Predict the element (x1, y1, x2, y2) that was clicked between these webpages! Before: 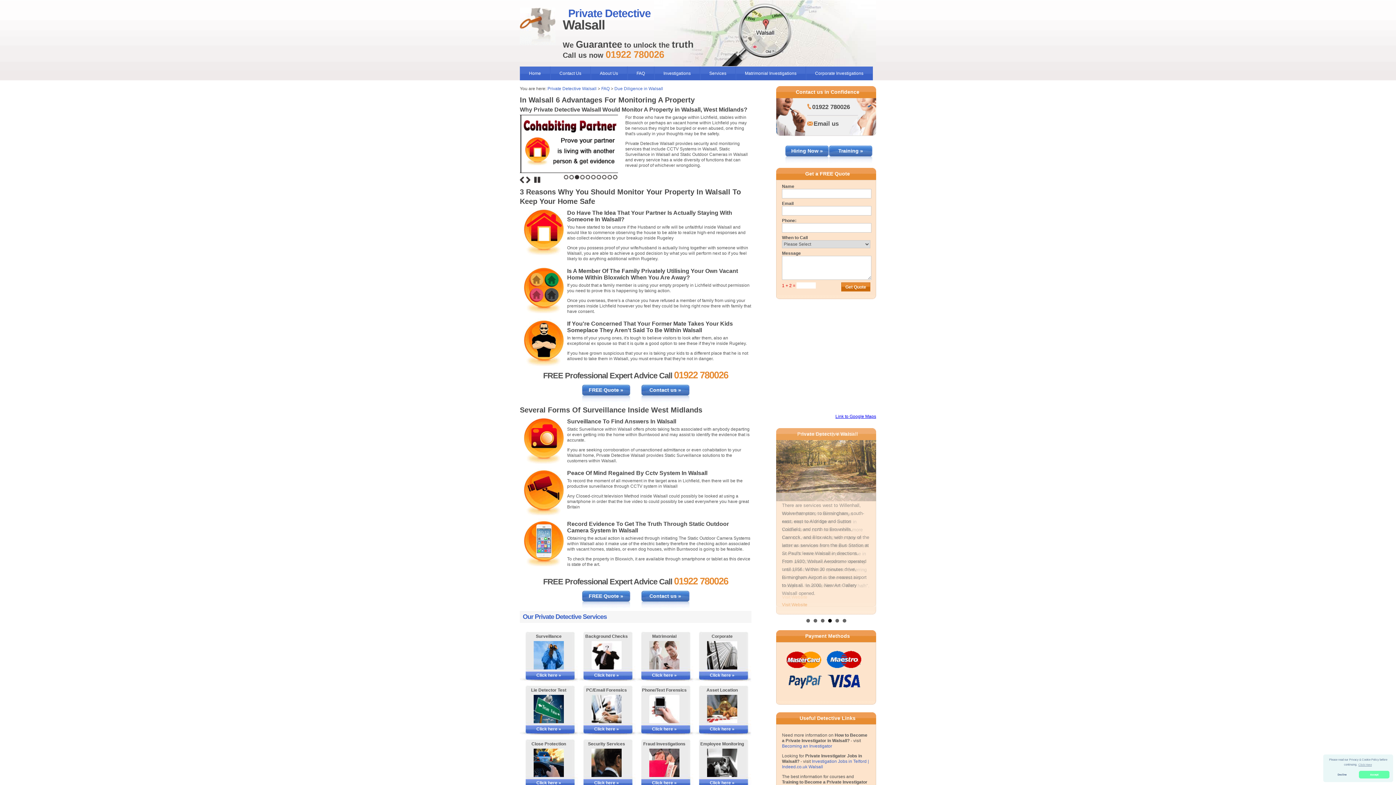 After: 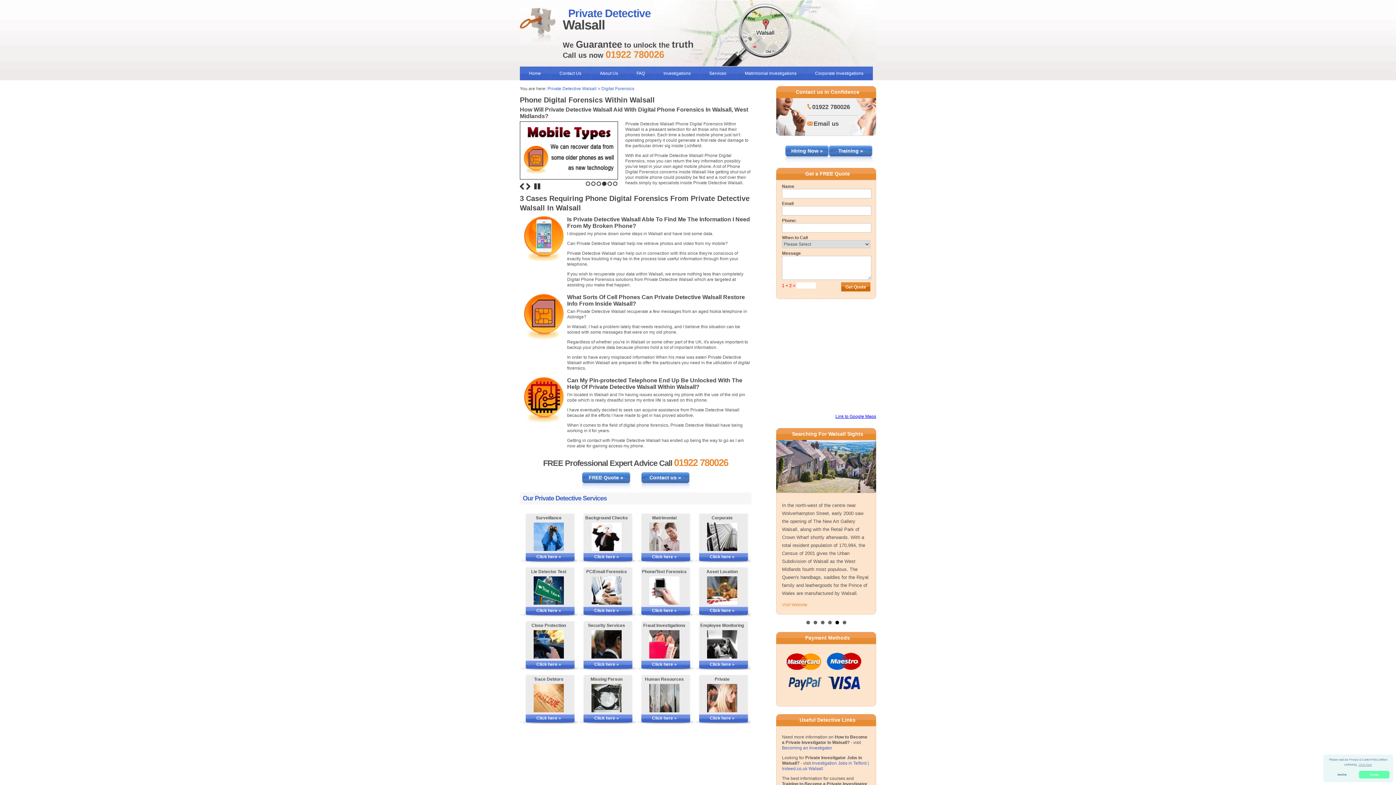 Action: bbox: (642, 725, 686, 733) label: Click here »